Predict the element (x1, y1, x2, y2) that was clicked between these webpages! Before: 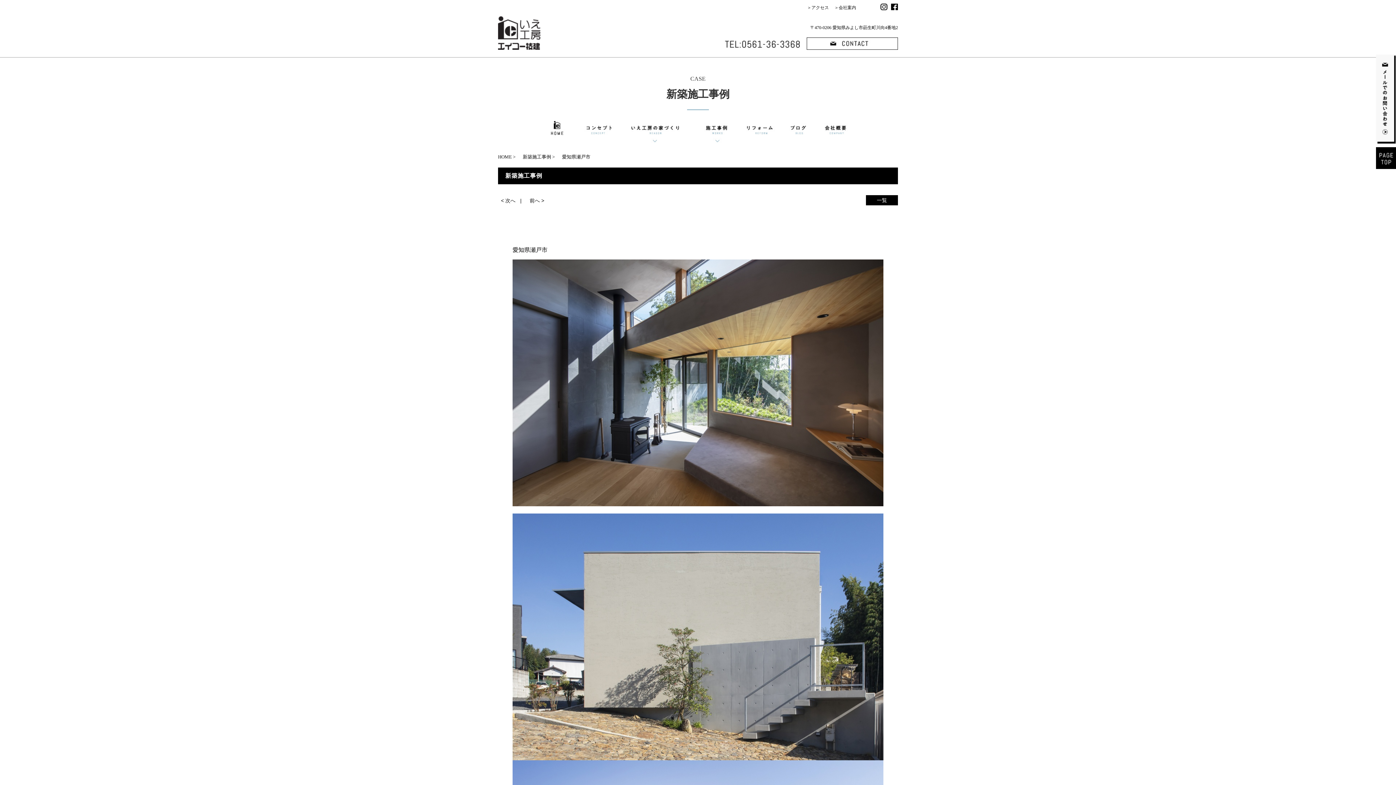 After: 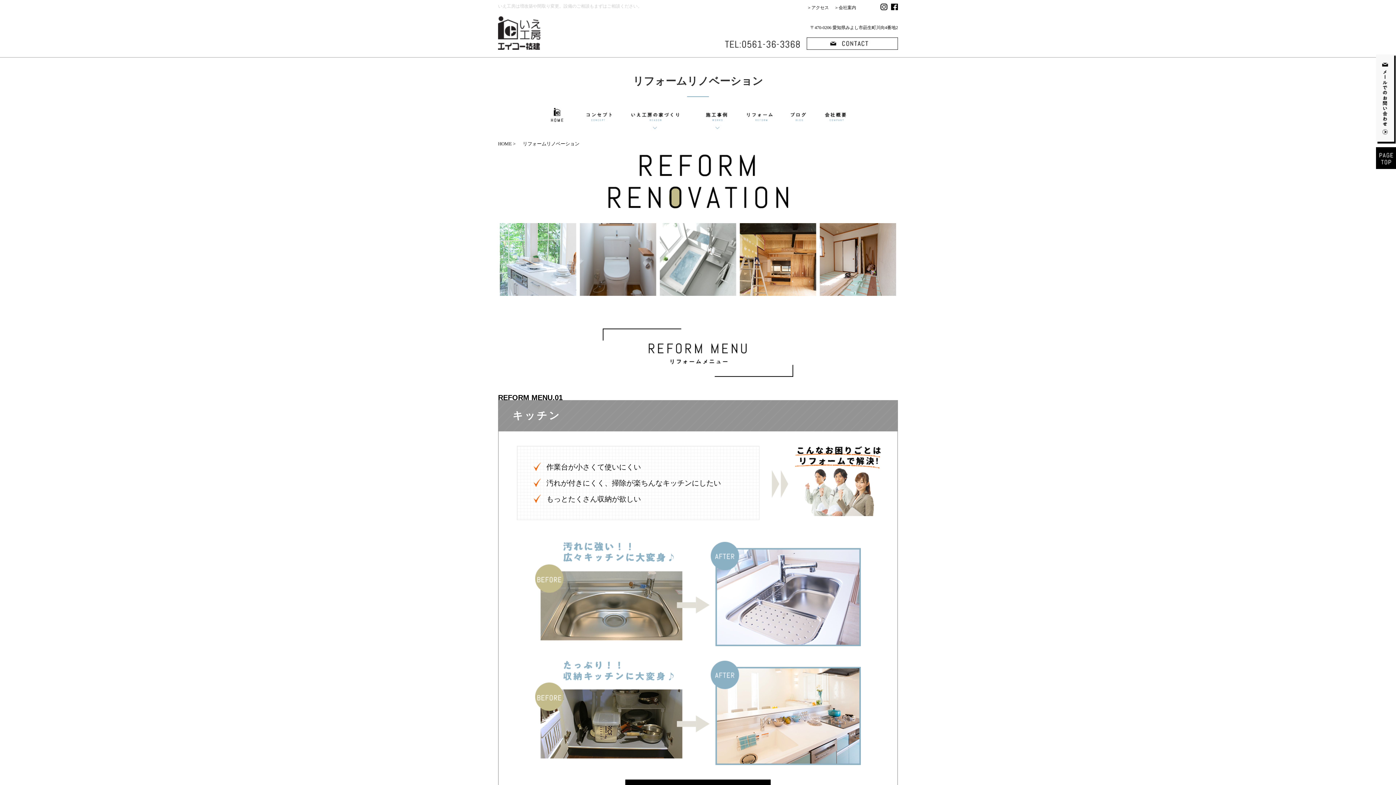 Action: bbox: (740, 117, 779, 143)